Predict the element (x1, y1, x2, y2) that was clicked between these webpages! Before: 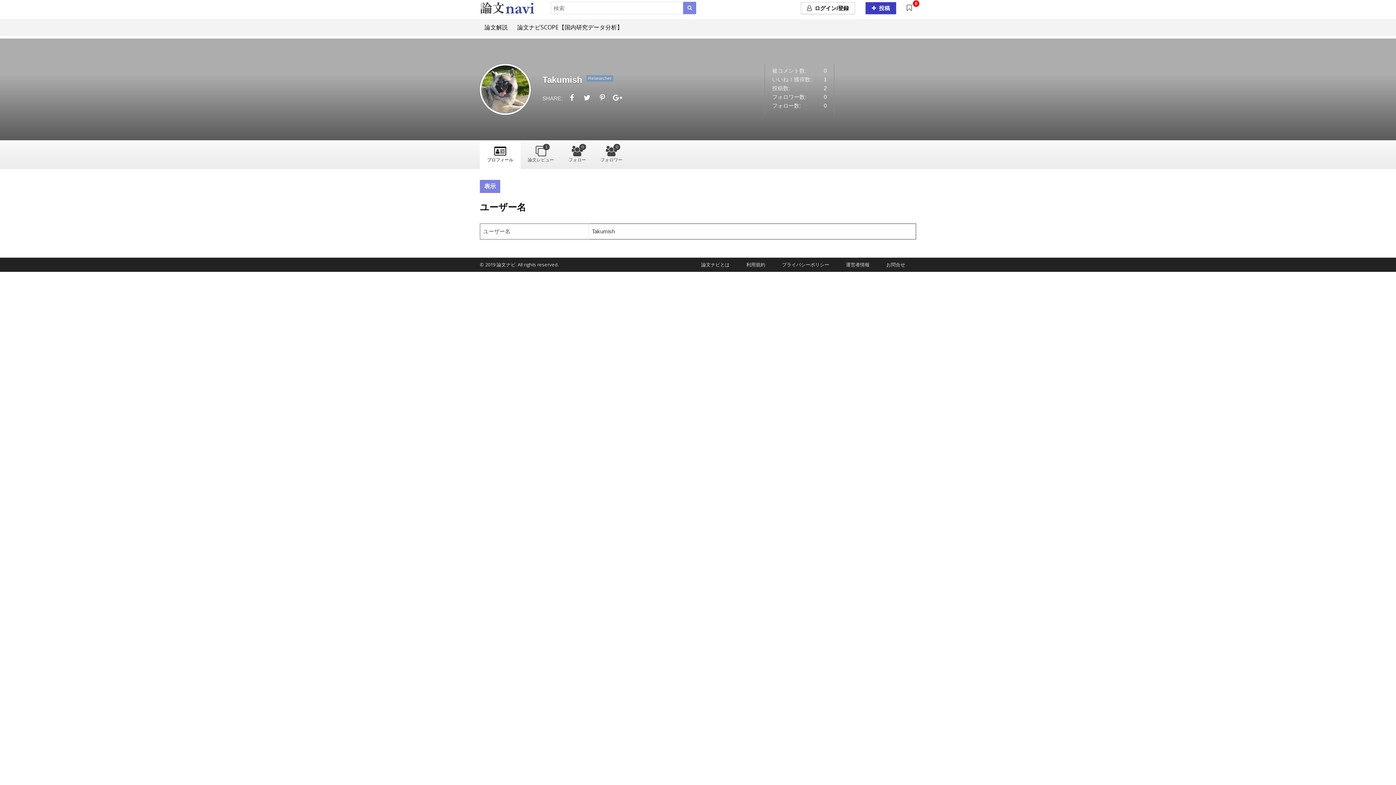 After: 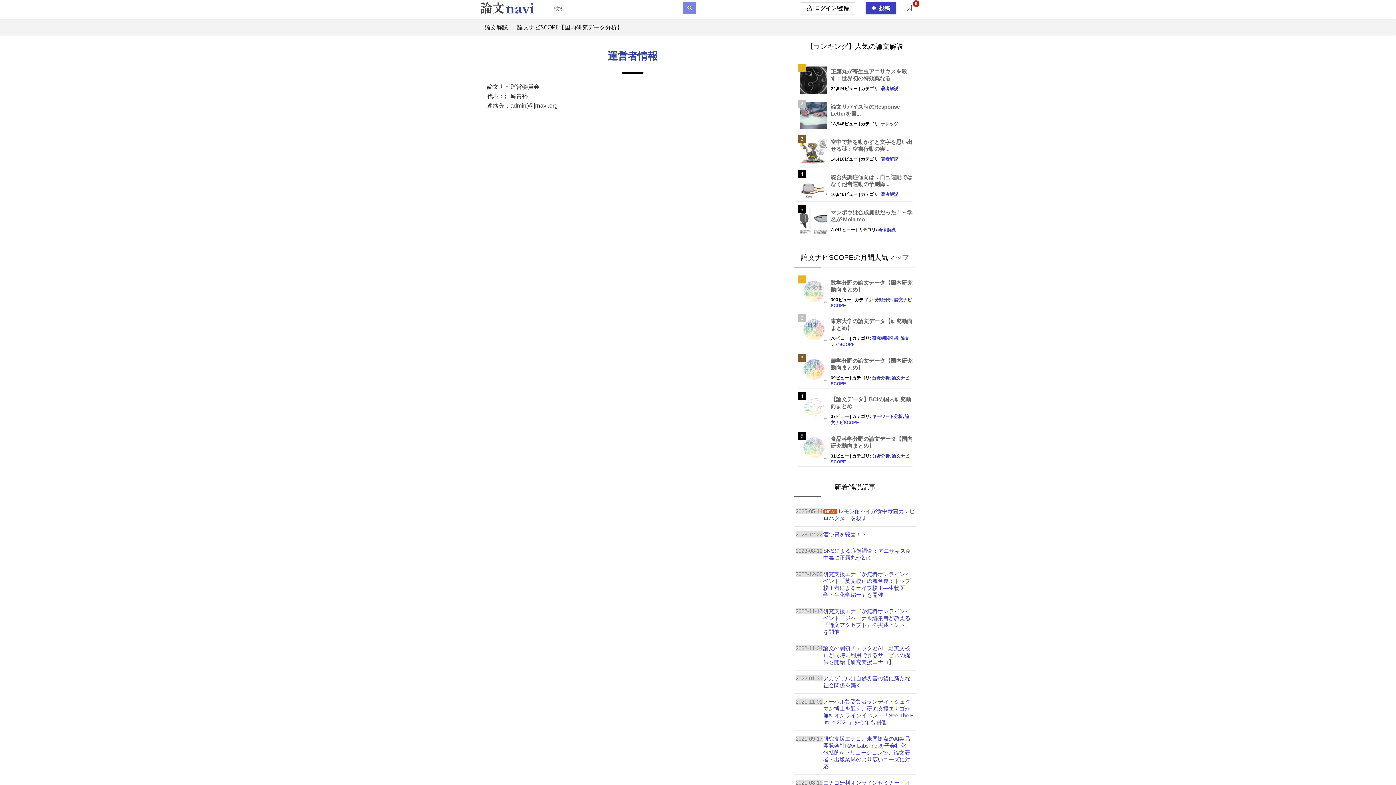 Action: label: 　運営者情報 bbox: (841, 261, 869, 268)